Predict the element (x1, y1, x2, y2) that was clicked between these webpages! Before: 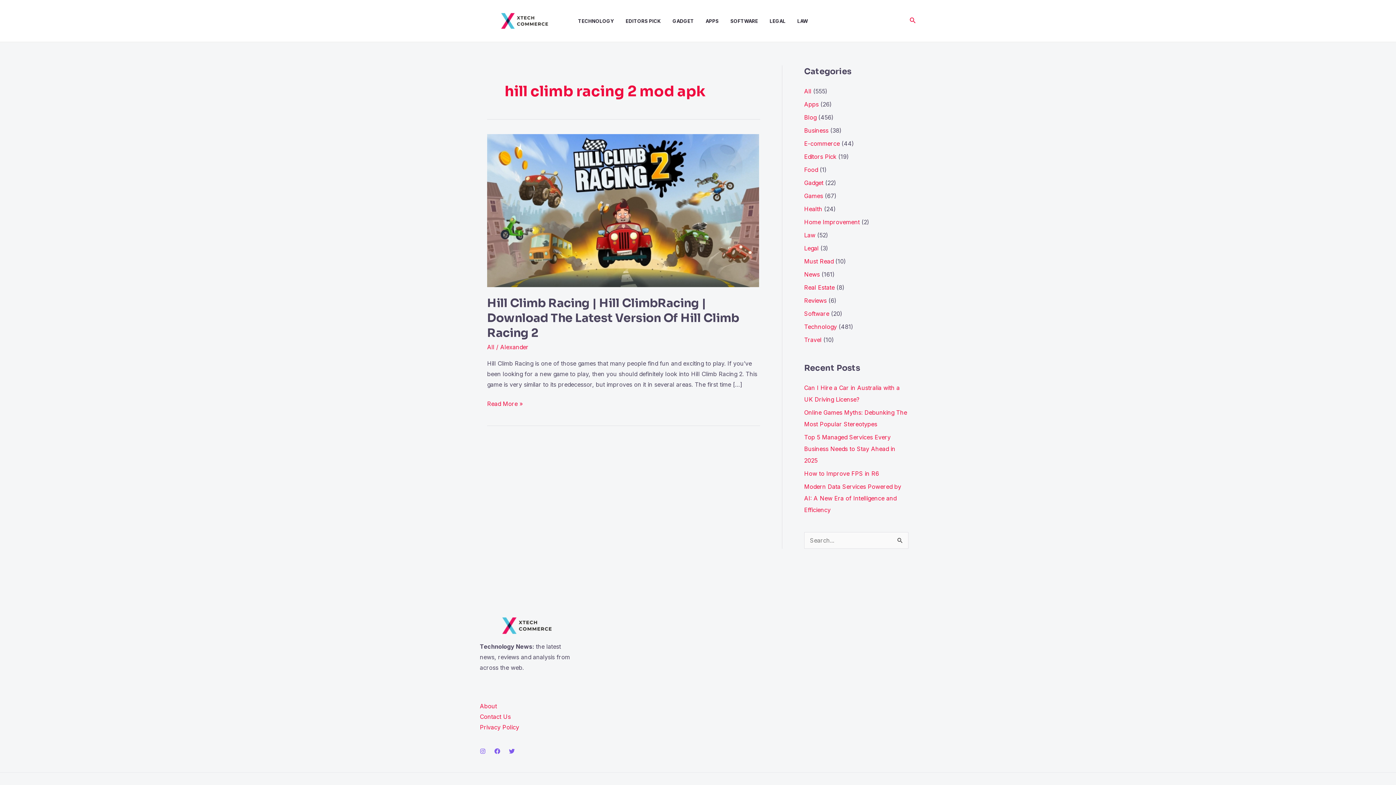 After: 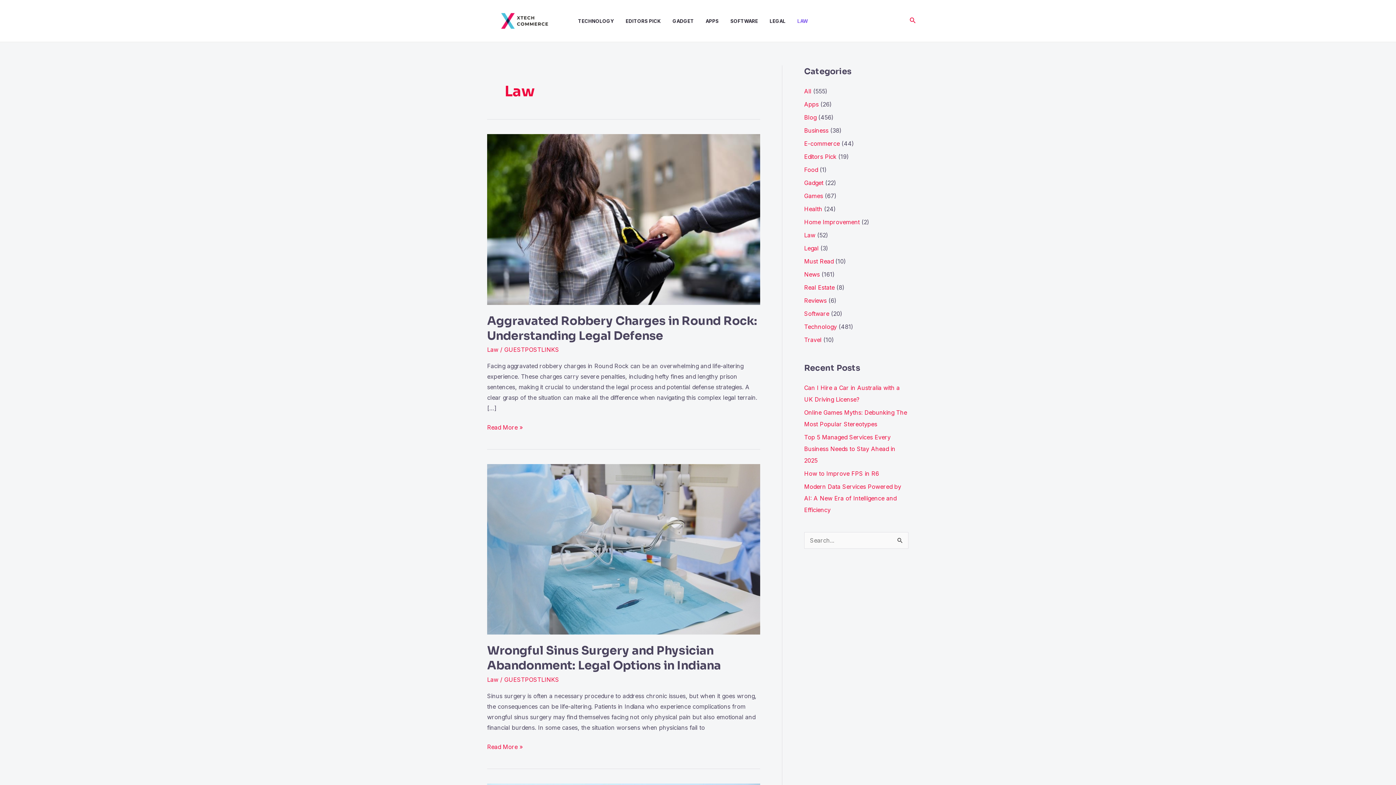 Action: label: Law bbox: (804, 231, 815, 239)